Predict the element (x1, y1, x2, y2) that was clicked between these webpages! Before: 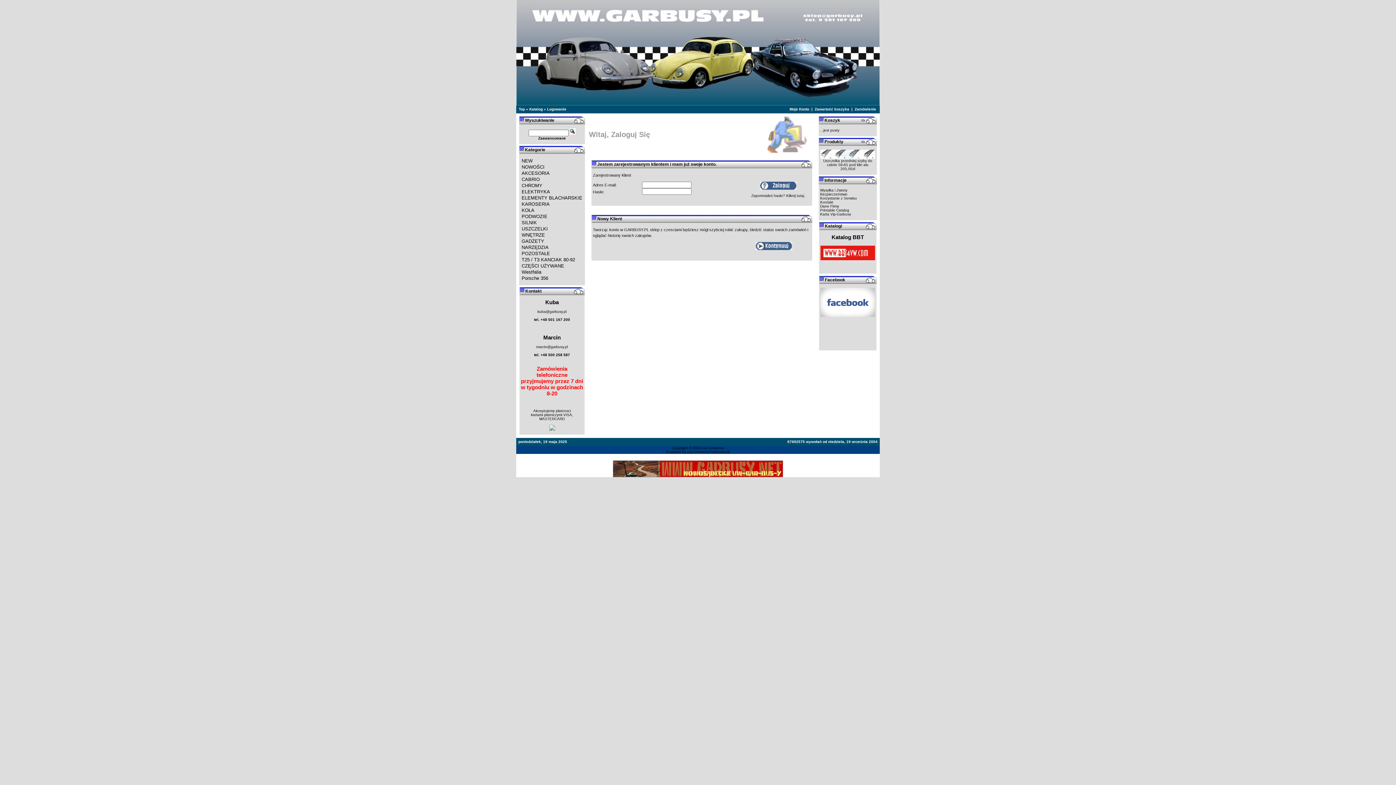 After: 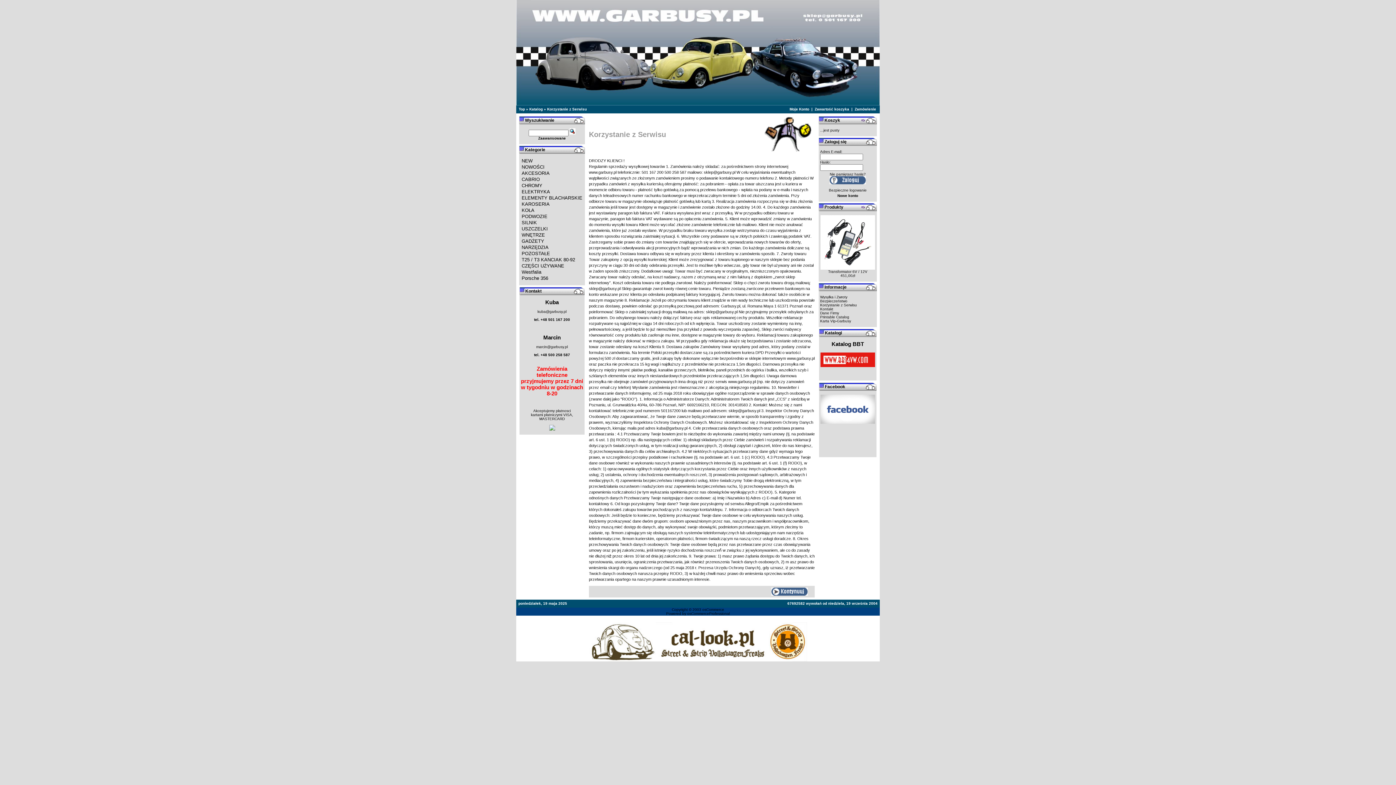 Action: bbox: (820, 196, 857, 200) label: Korzystanie z Serwisu